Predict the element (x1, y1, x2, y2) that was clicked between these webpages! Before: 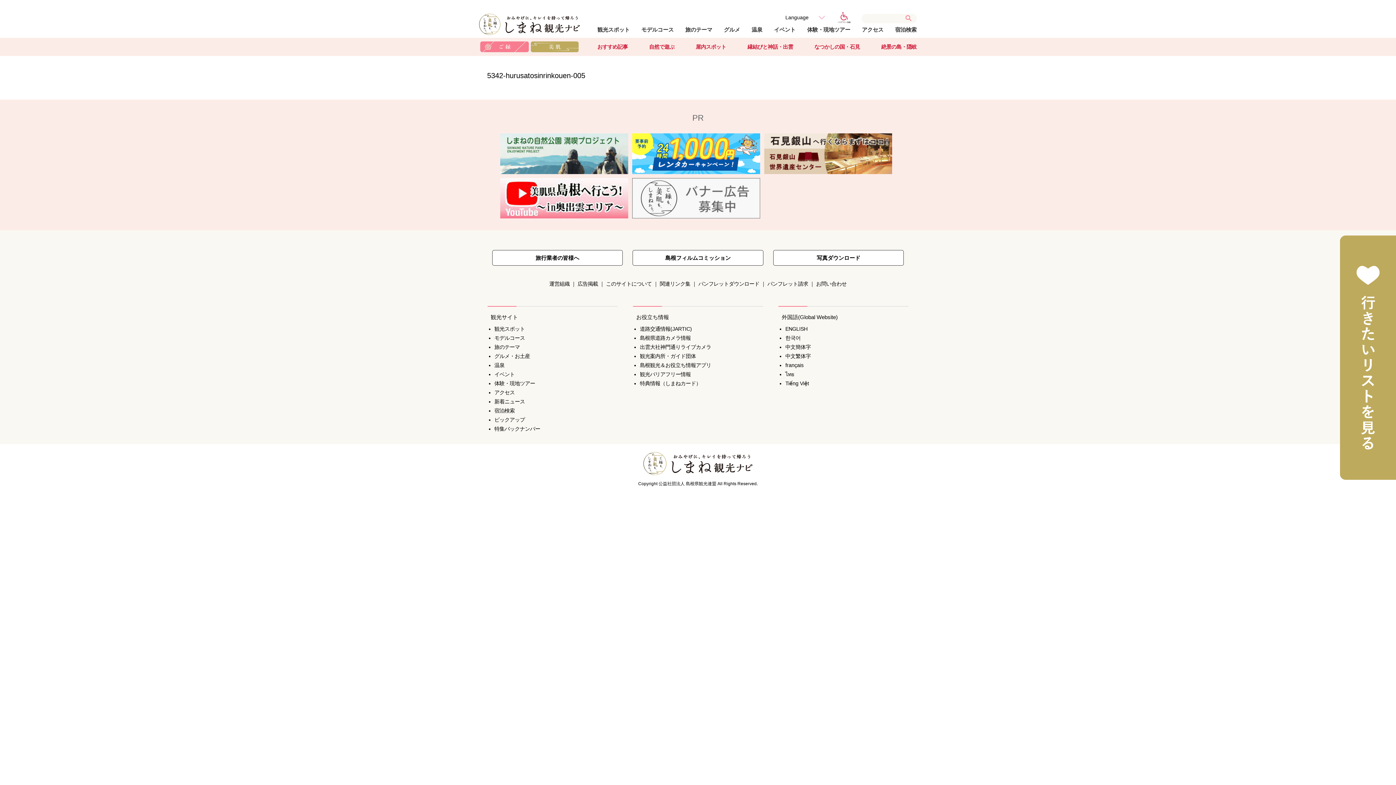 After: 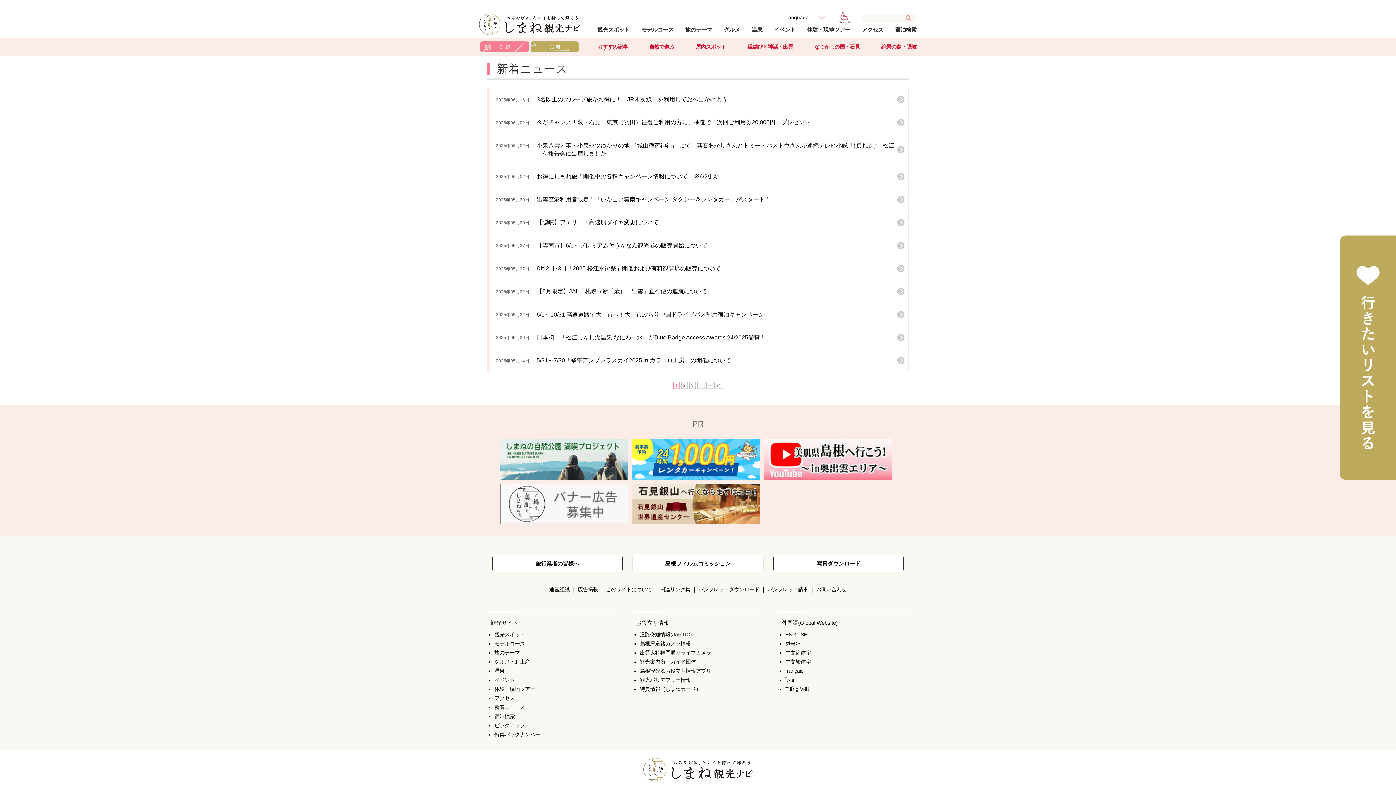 Action: bbox: (494, 399, 525, 404) label: 新着ニュース